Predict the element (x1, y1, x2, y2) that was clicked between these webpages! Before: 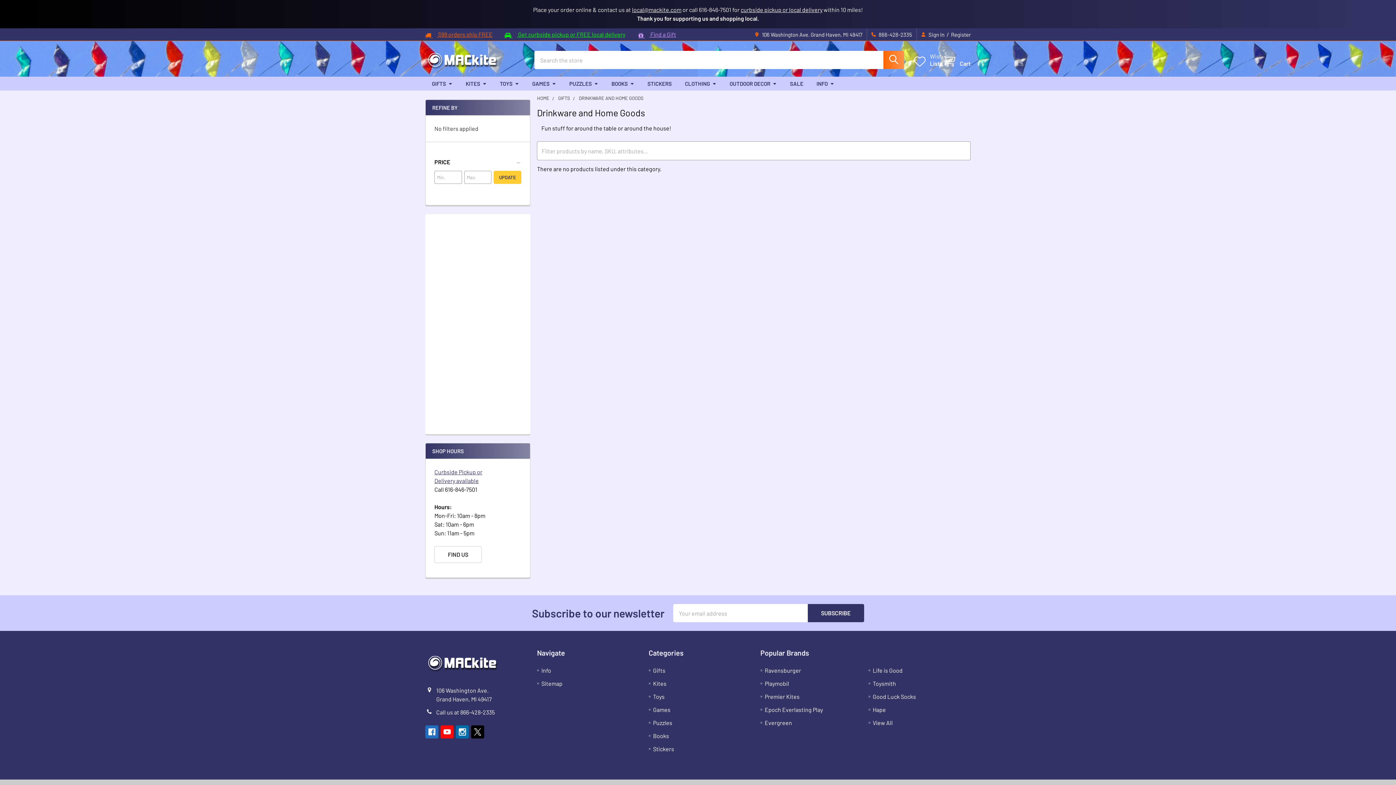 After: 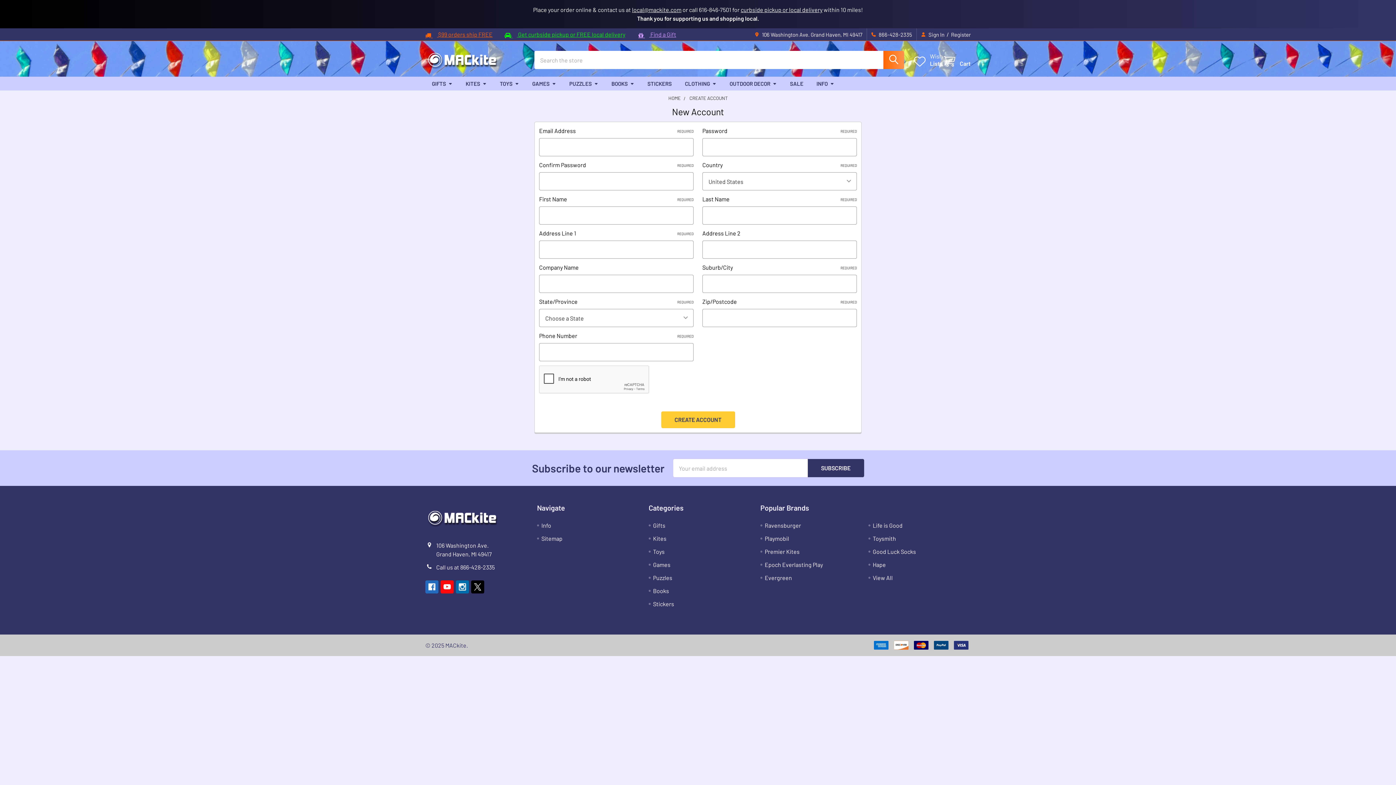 Action: bbox: (946, 28, 970, 40) label: Register